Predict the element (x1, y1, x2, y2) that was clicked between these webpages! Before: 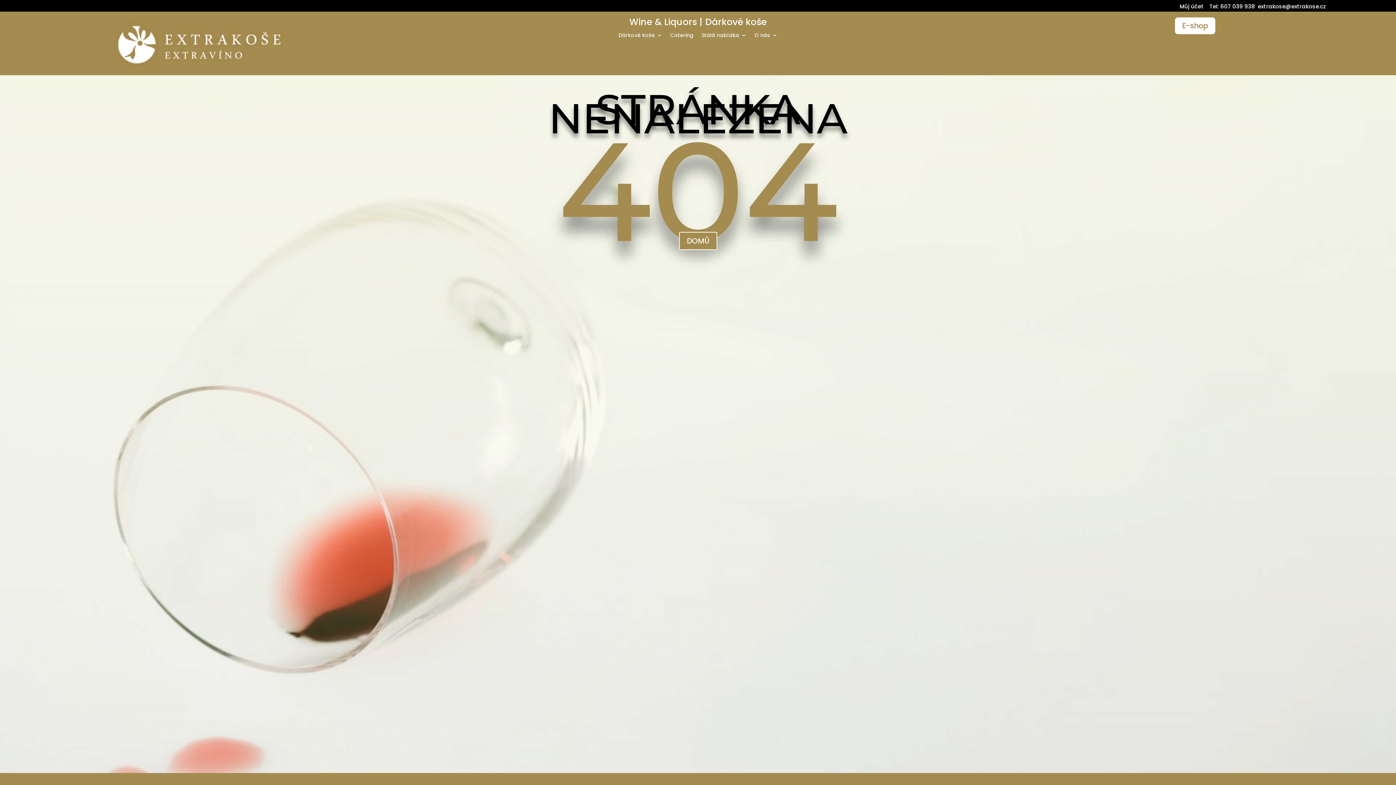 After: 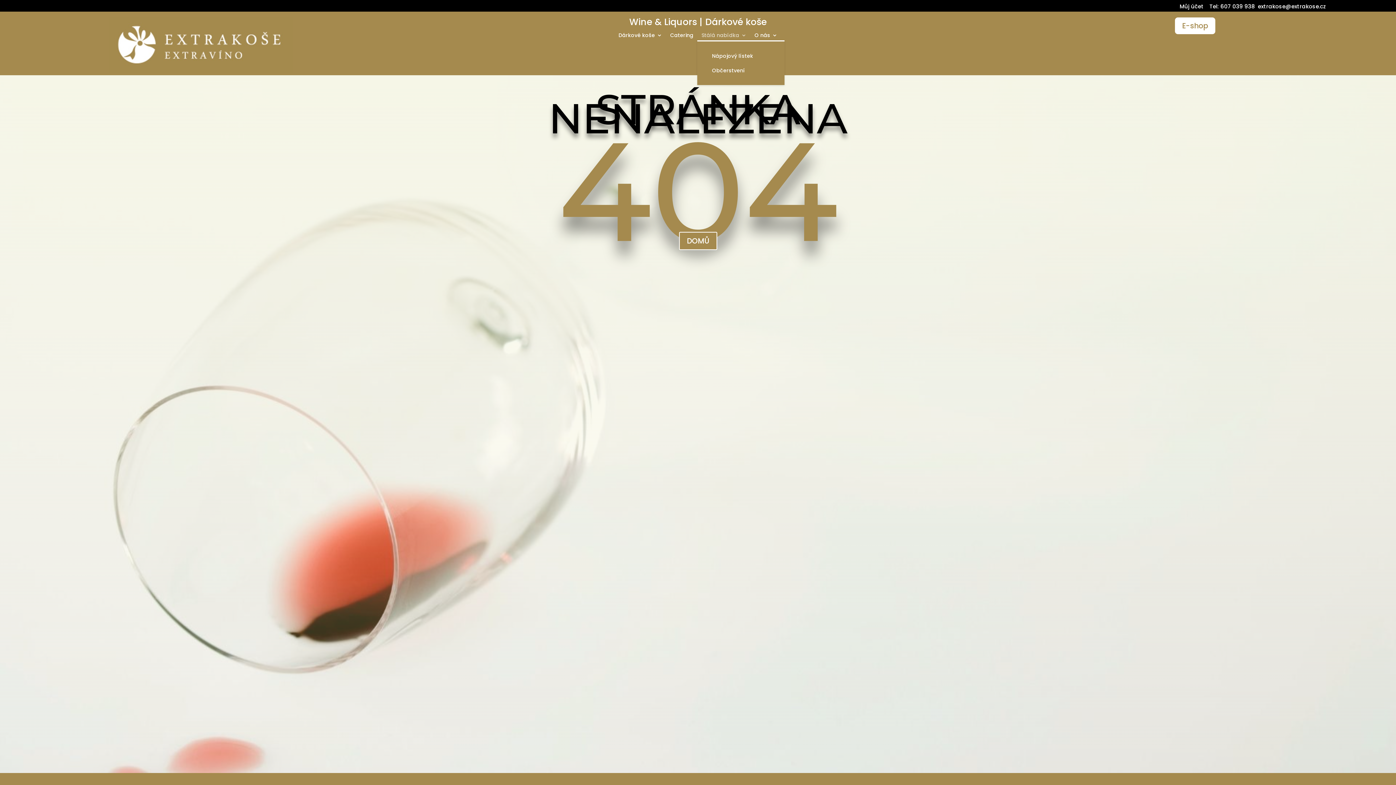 Action: bbox: (701, 32, 746, 40) label: Stálá nabídka